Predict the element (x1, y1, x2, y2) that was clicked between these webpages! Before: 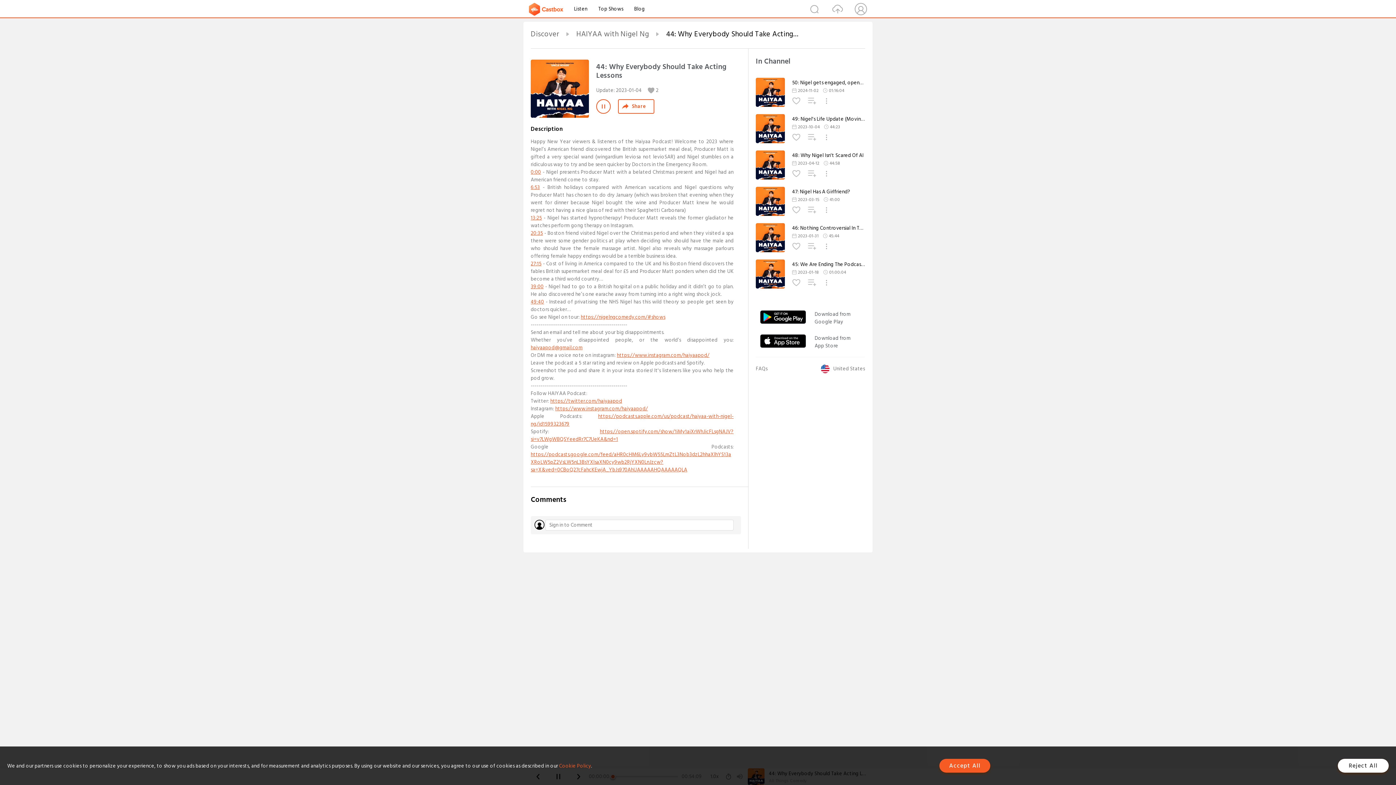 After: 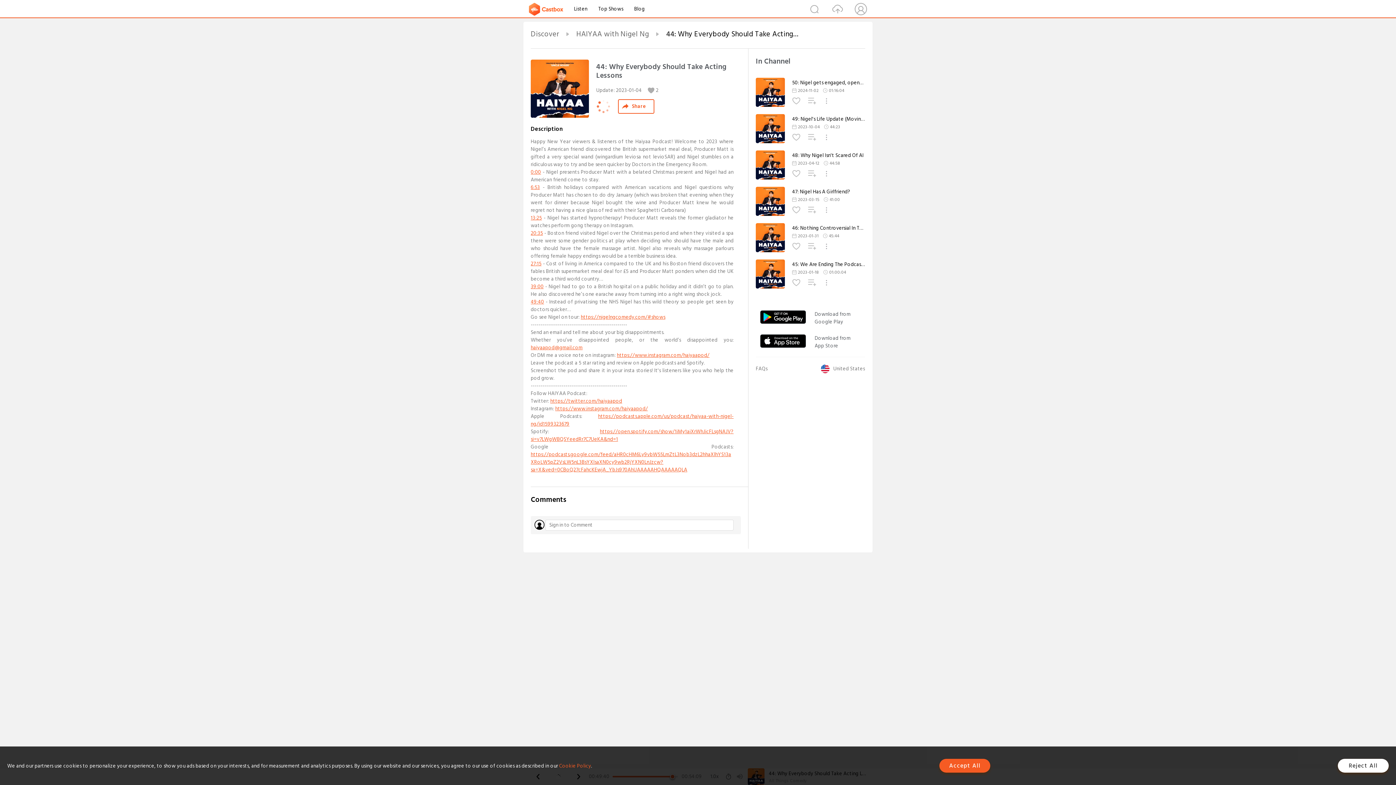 Action: bbox: (530, 297, 544, 306) label: 49:40